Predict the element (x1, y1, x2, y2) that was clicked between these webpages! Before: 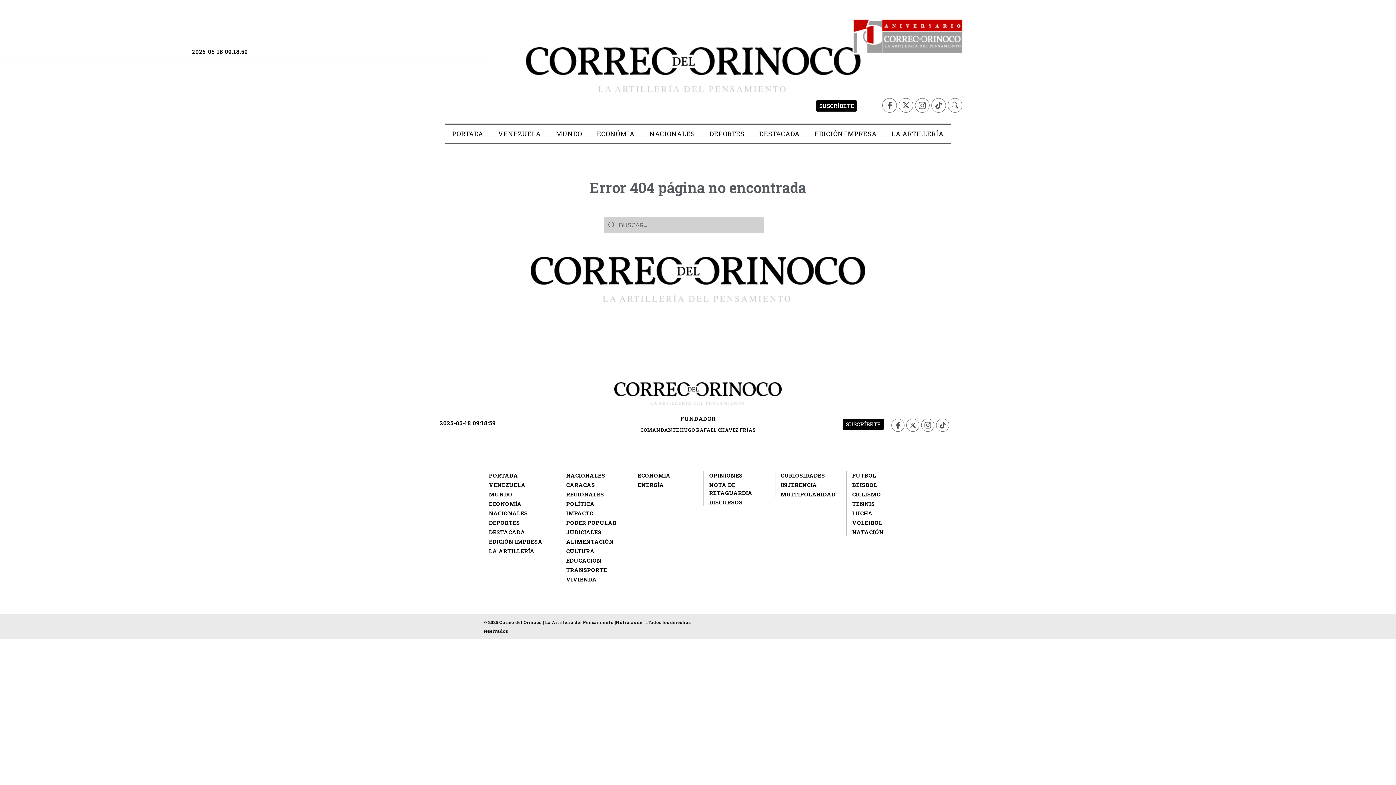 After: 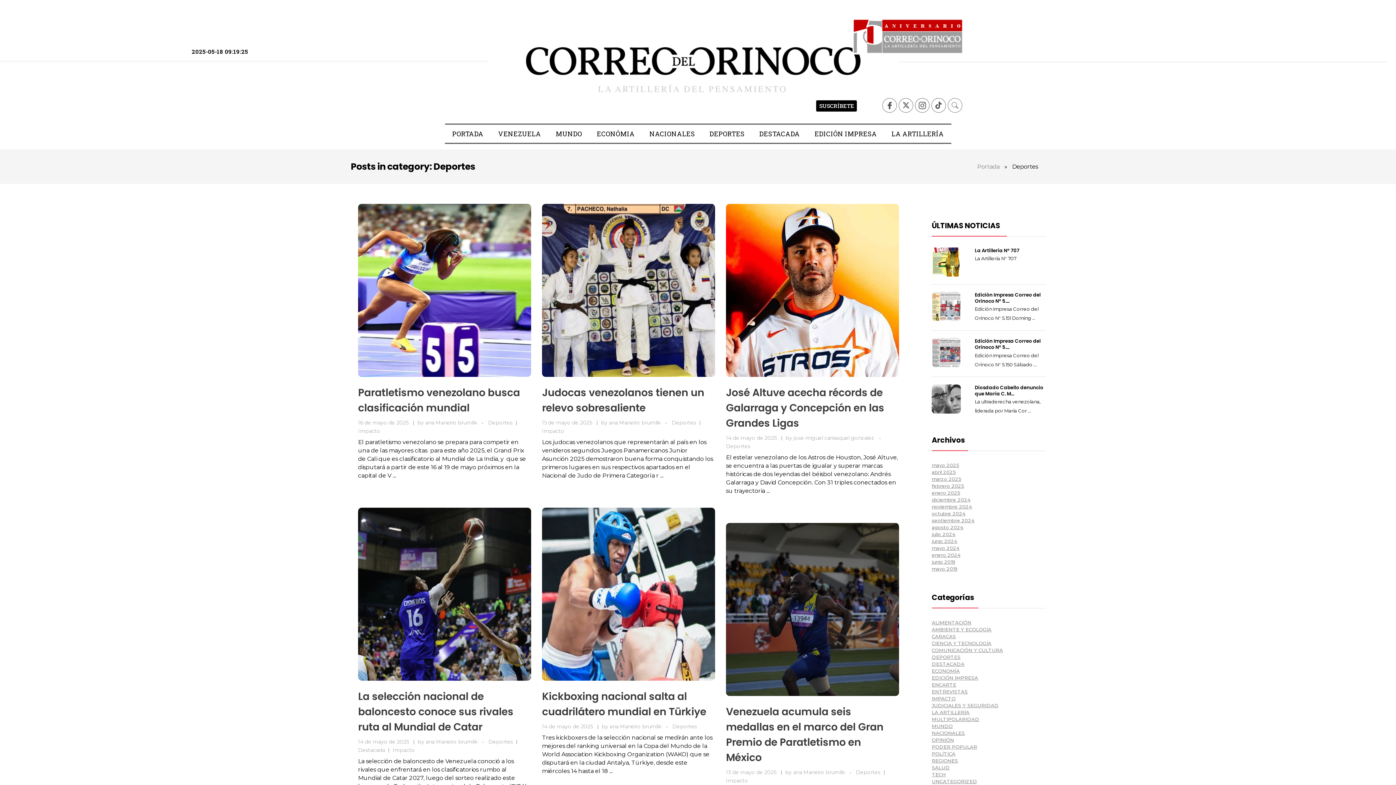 Action: label: DEPORTES bbox: (702, 124, 752, 142)